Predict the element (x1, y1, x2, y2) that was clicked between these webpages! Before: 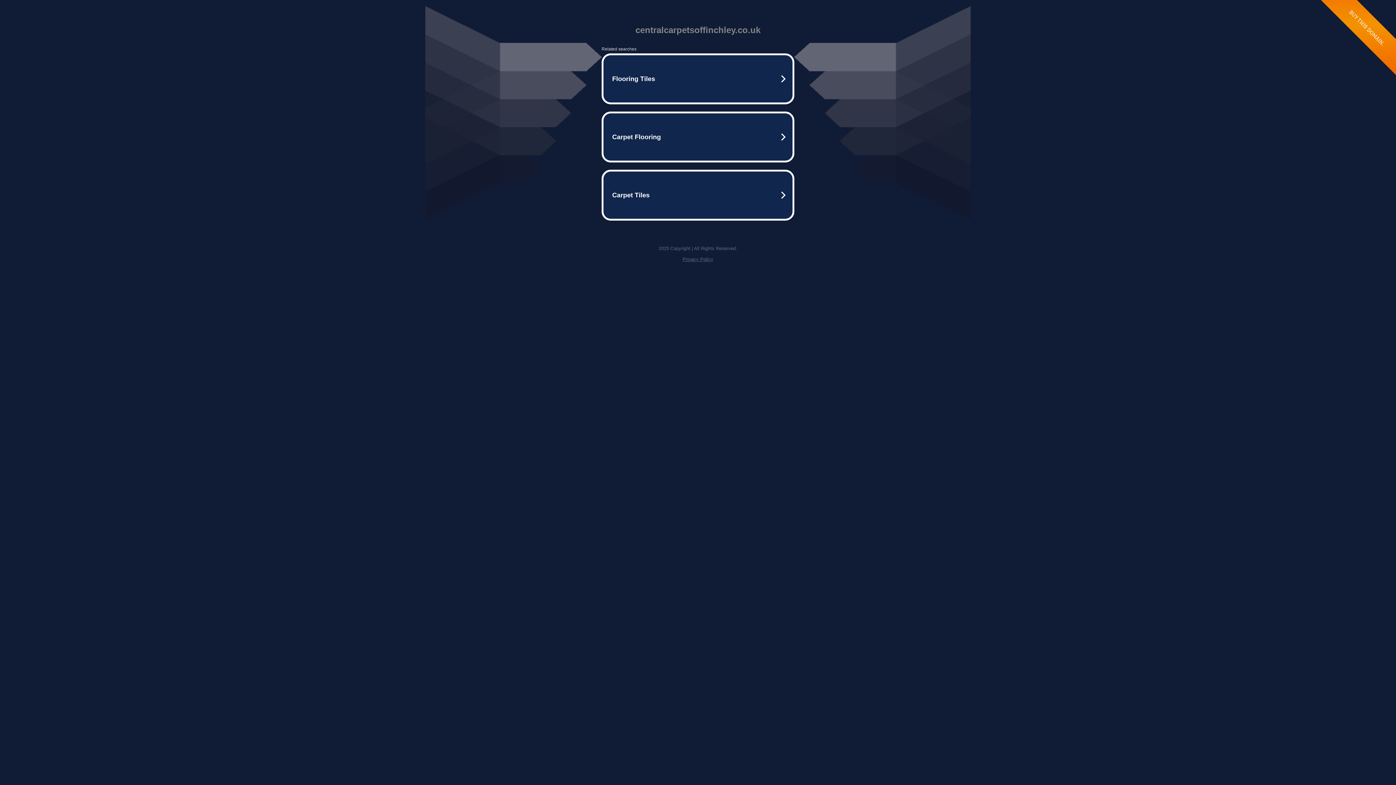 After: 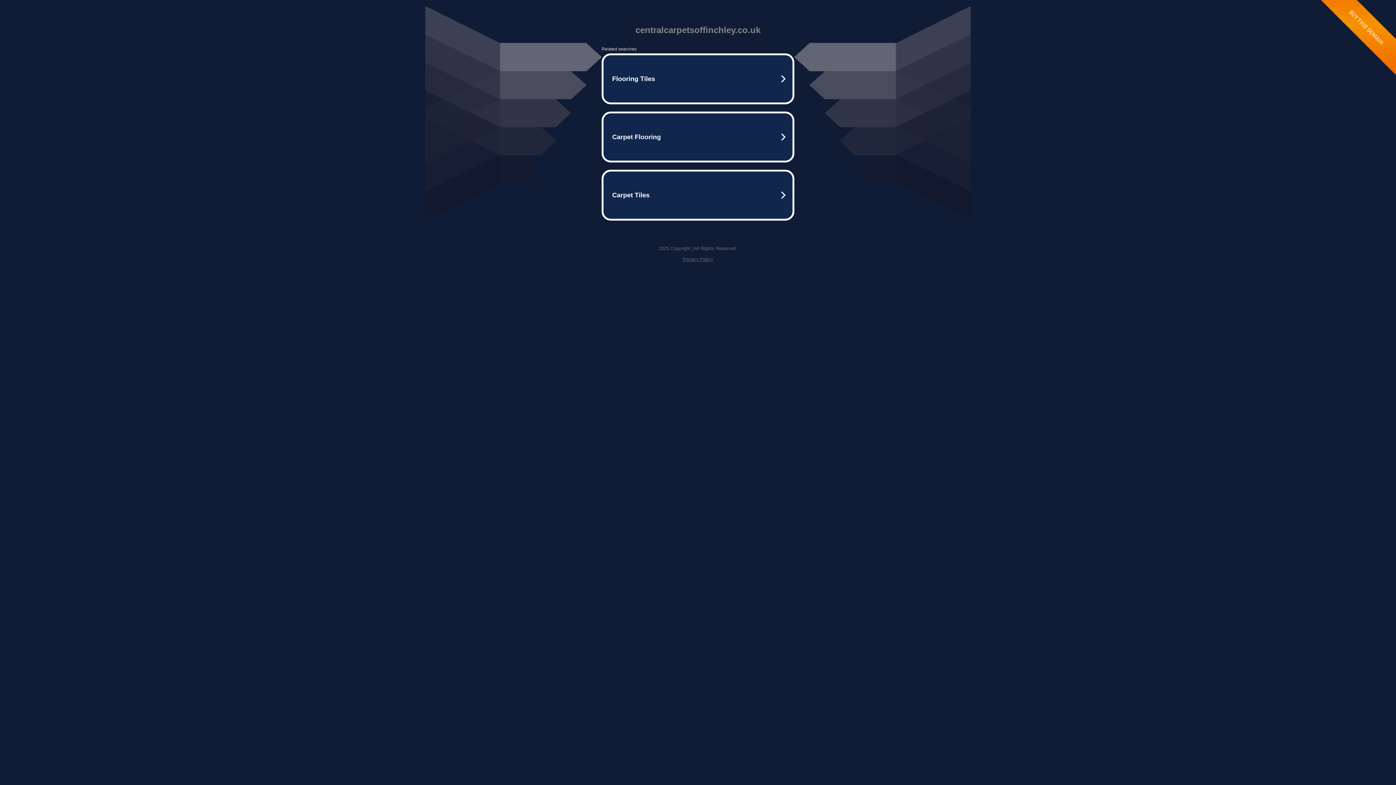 Action: label: Privacy Policy bbox: (682, 256, 713, 262)